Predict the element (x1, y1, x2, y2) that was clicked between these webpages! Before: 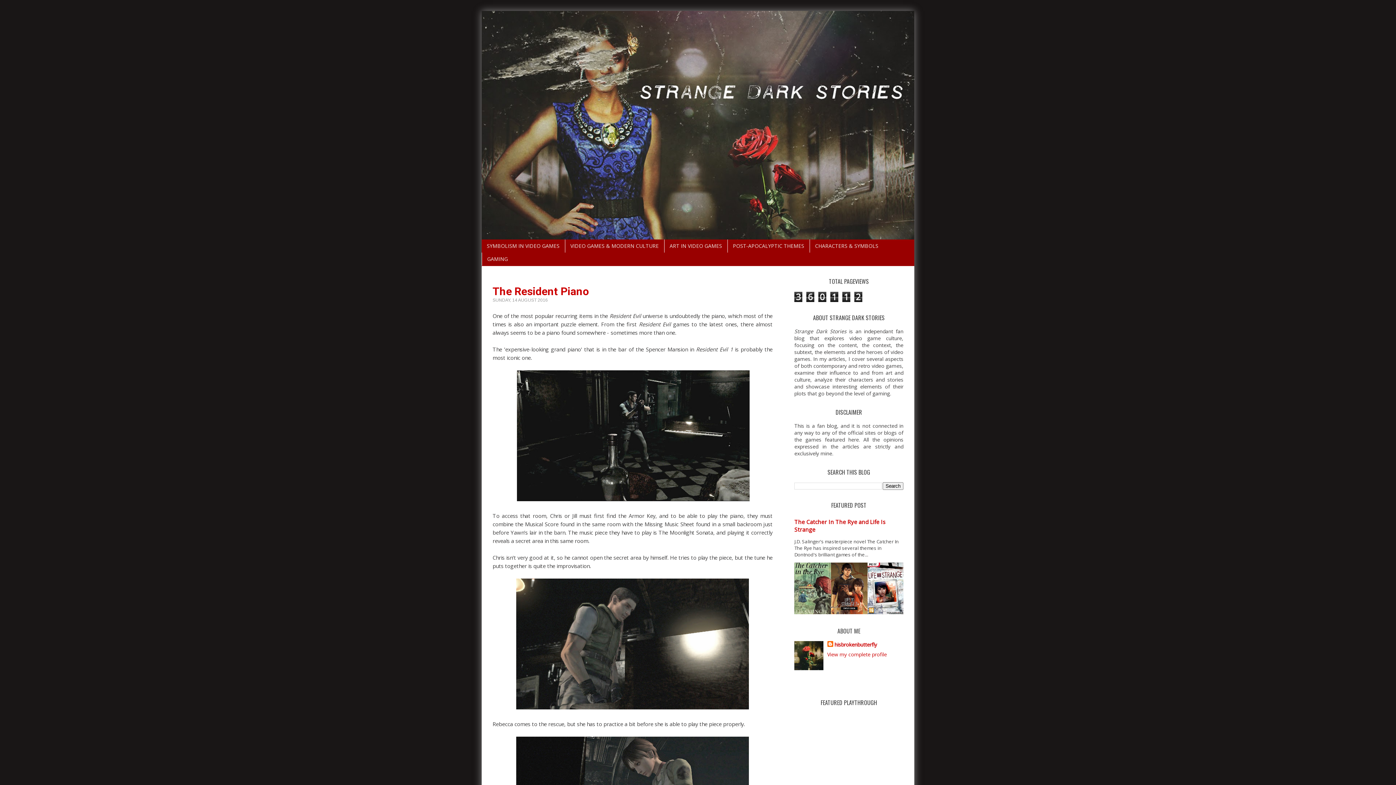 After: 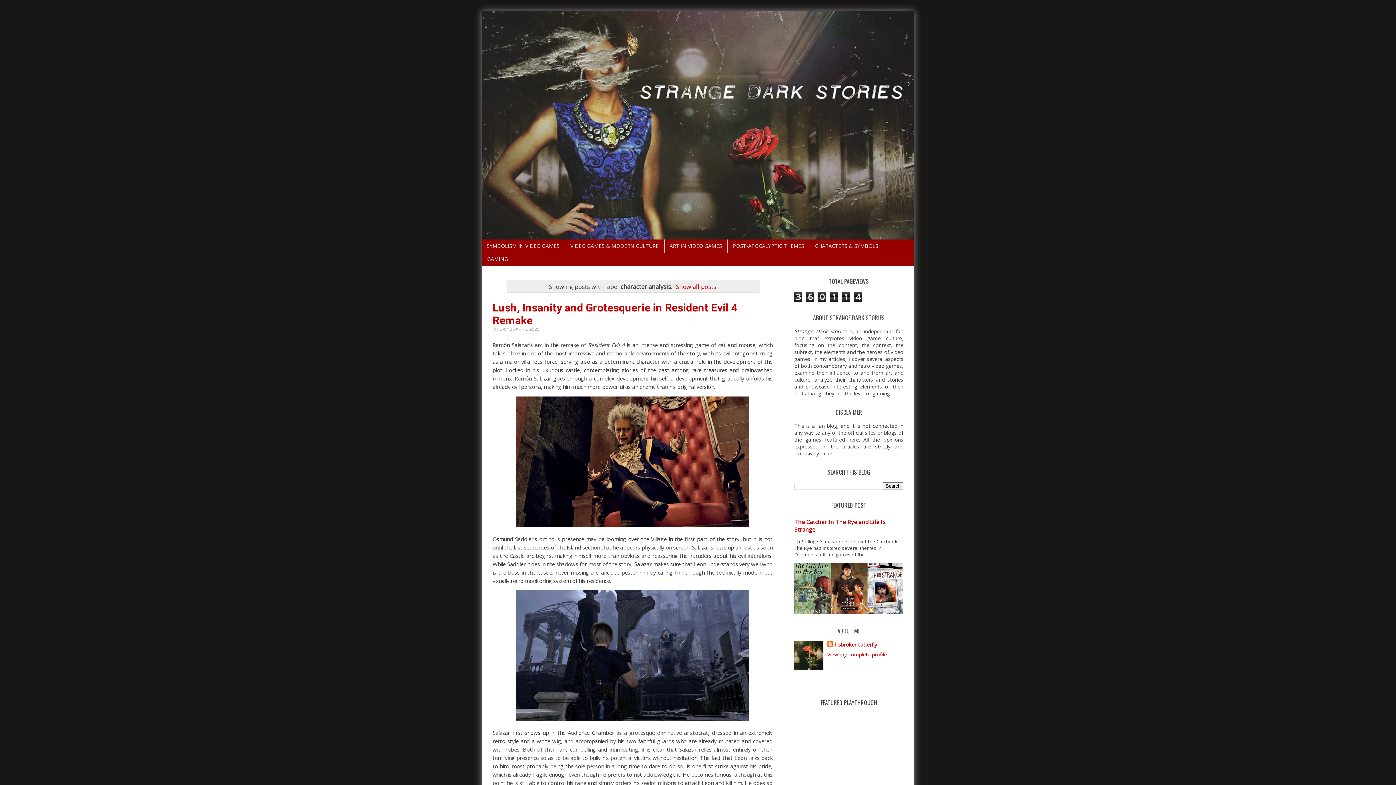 Action: label: CHARACTERS & SYMBOLS bbox: (809, 239, 884, 252)